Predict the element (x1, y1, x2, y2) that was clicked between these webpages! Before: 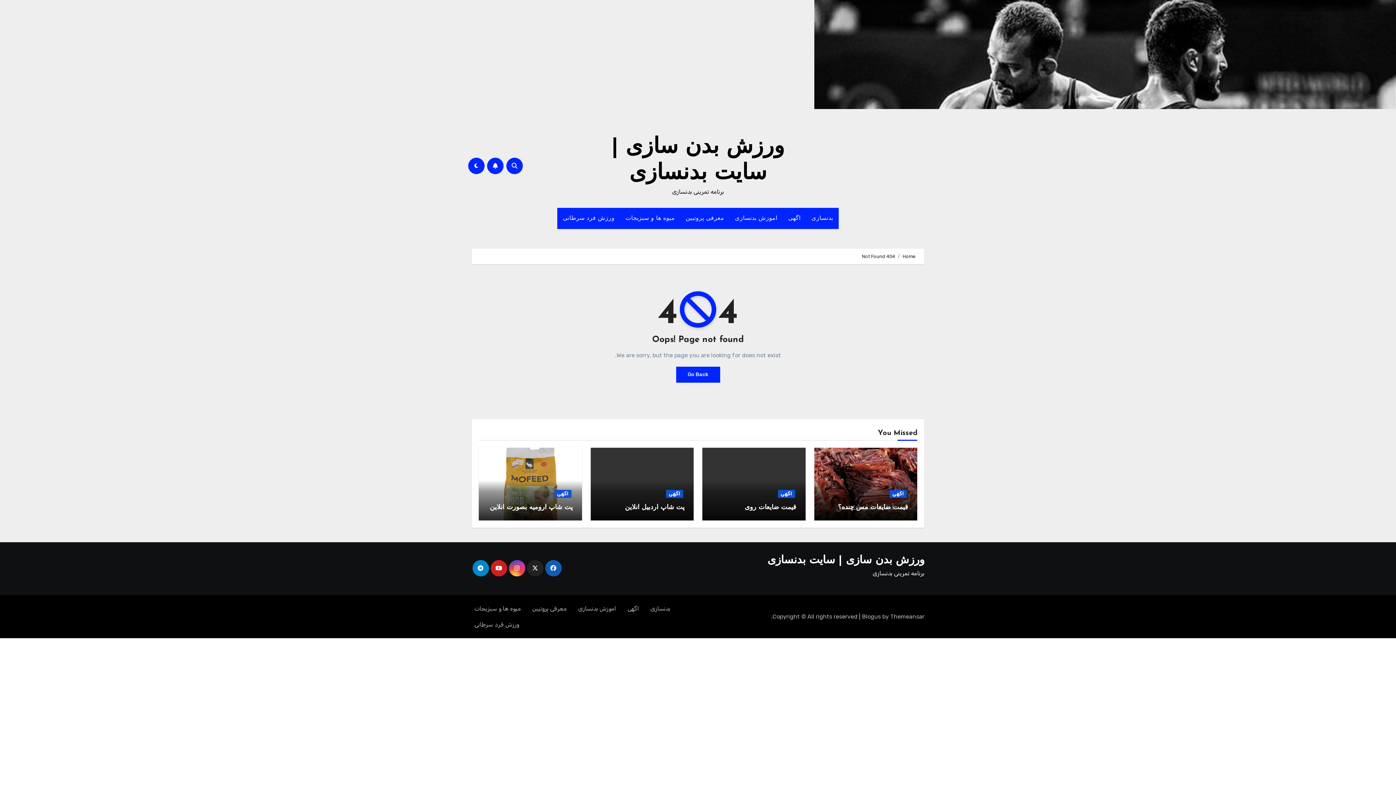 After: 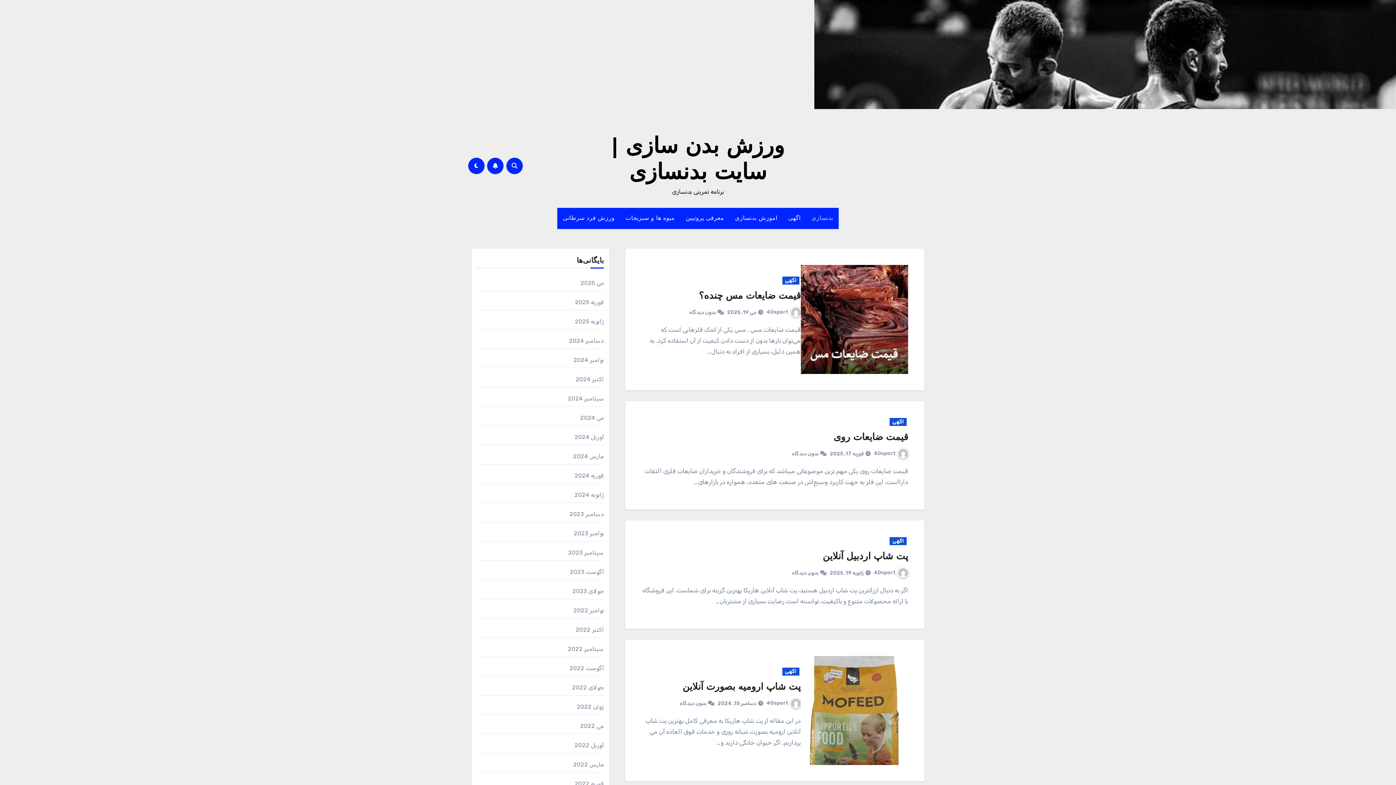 Action: bbox: (806, 208, 838, 229) label: بدنسازی